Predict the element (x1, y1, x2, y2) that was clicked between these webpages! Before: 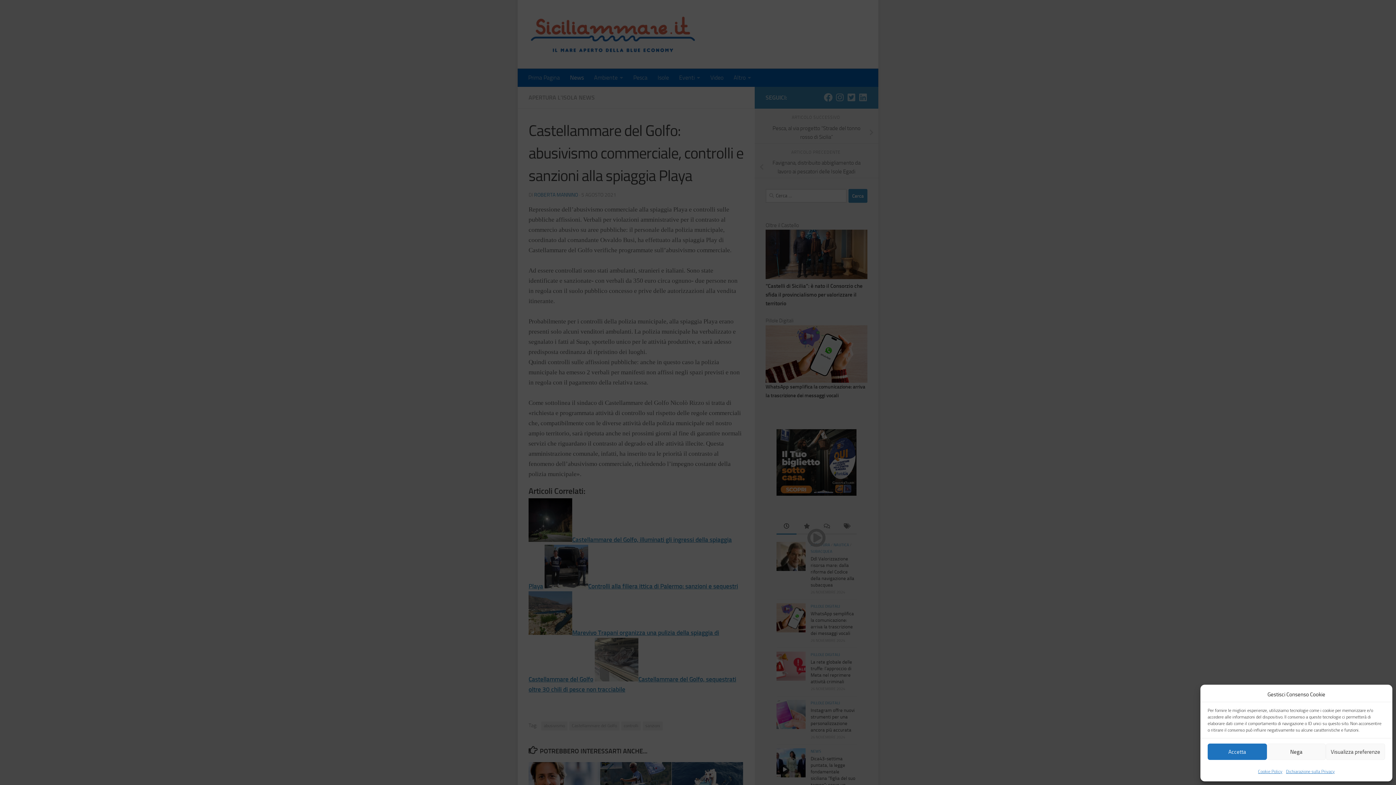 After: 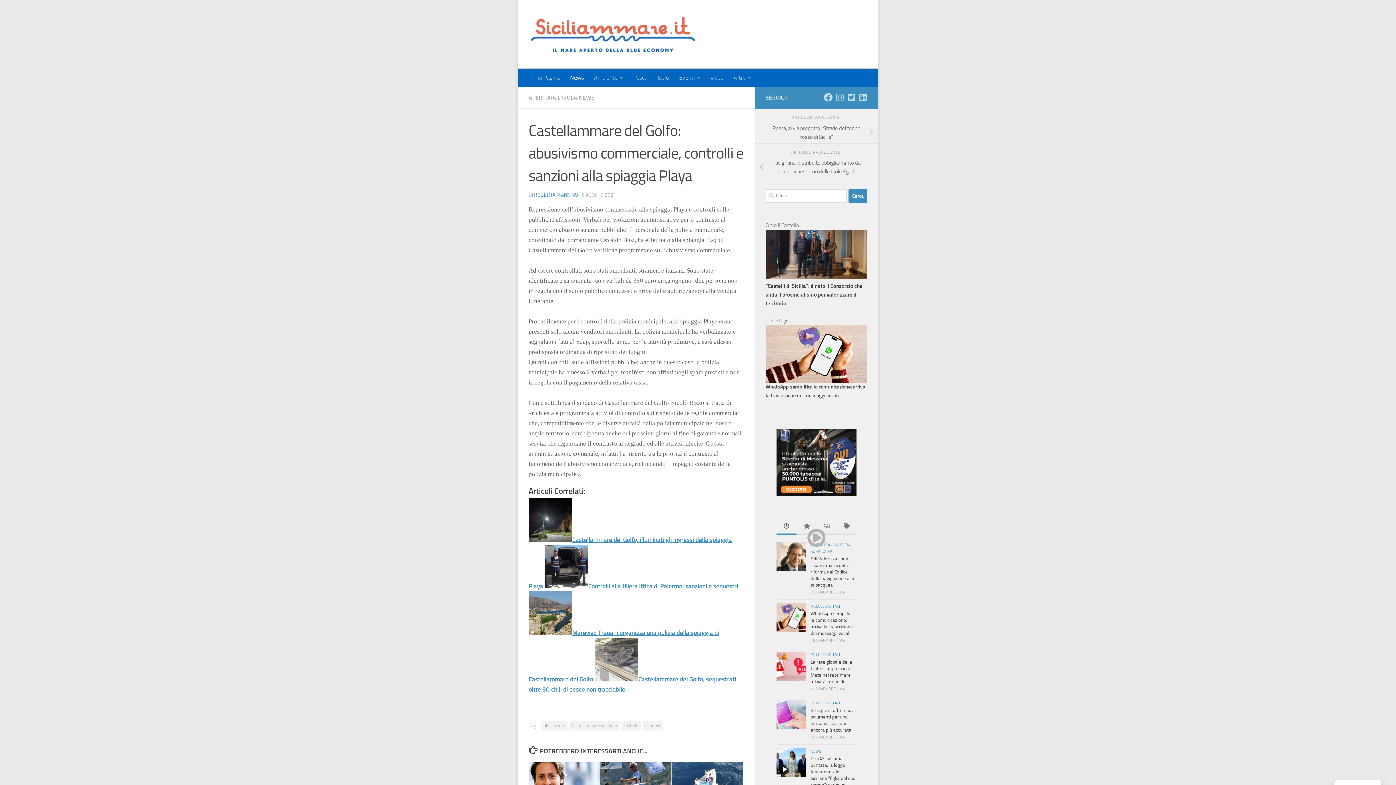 Action: label: Accetta bbox: (1208, 744, 1267, 760)